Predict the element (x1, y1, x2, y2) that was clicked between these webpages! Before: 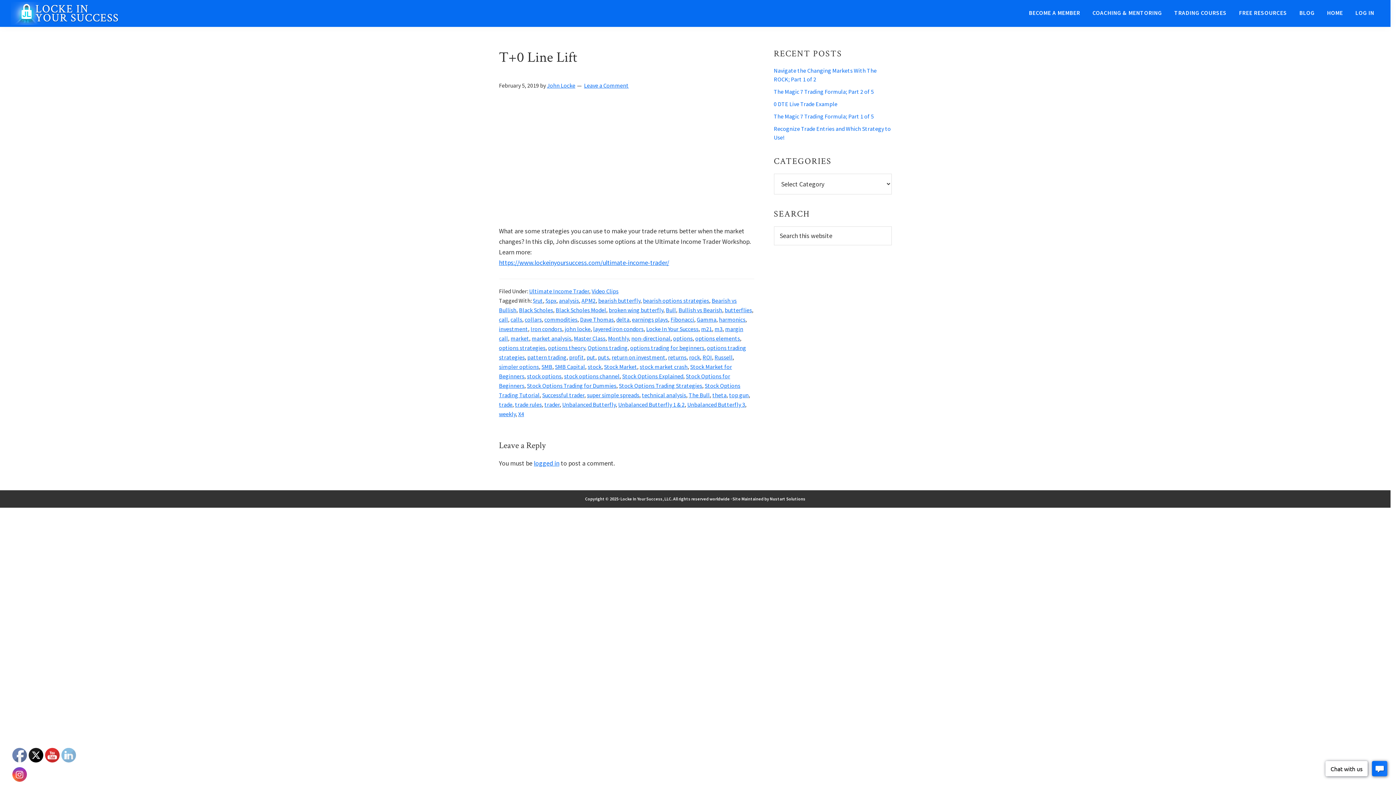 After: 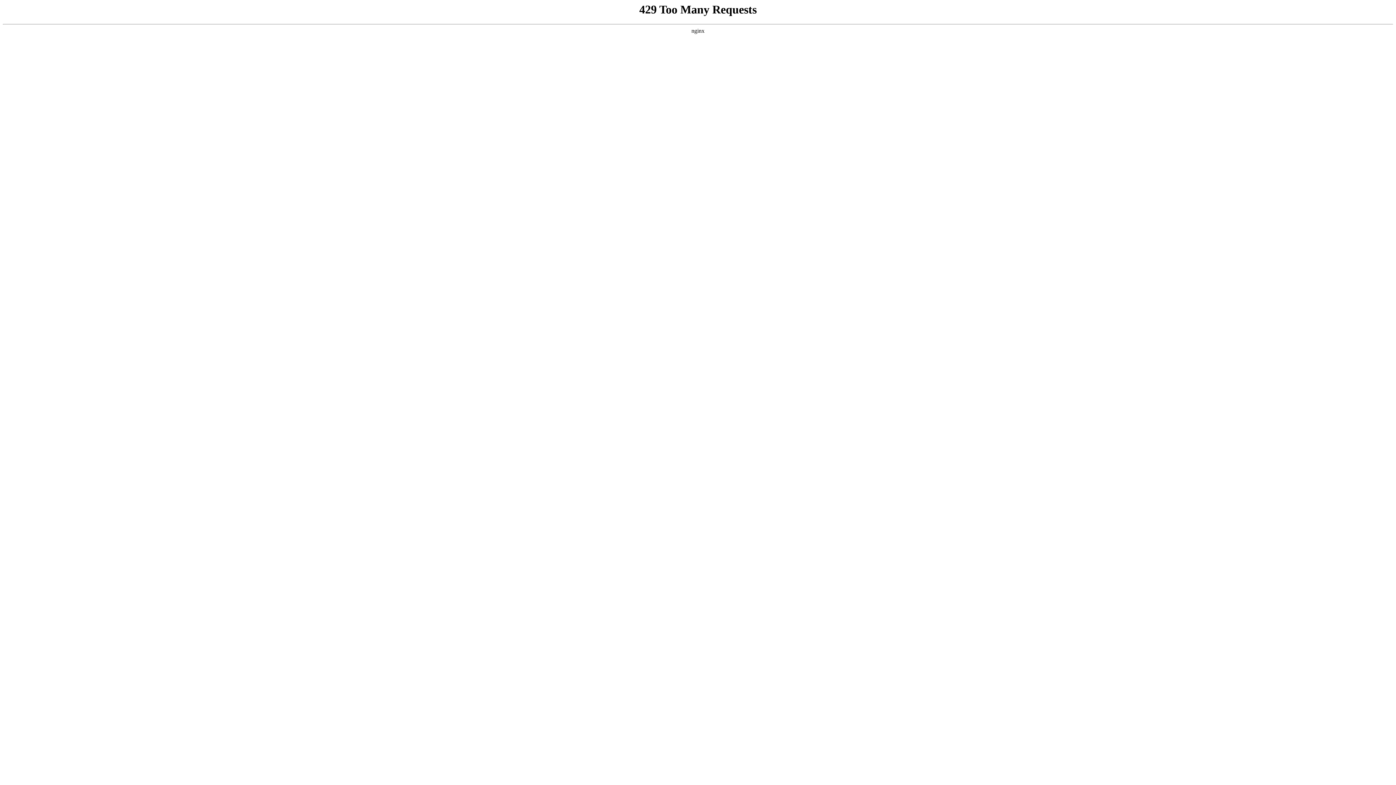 Action: label: market bbox: (513, 334, 532, 342)